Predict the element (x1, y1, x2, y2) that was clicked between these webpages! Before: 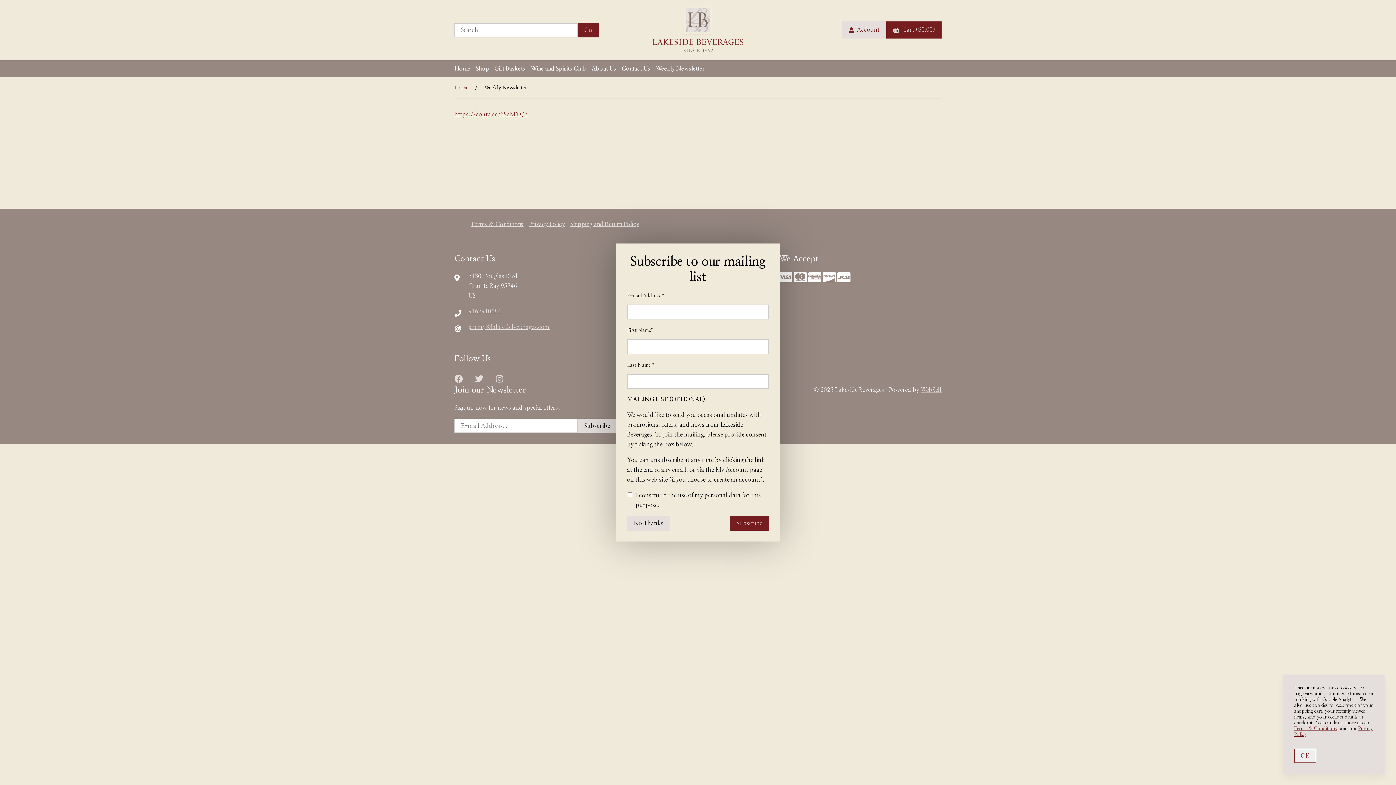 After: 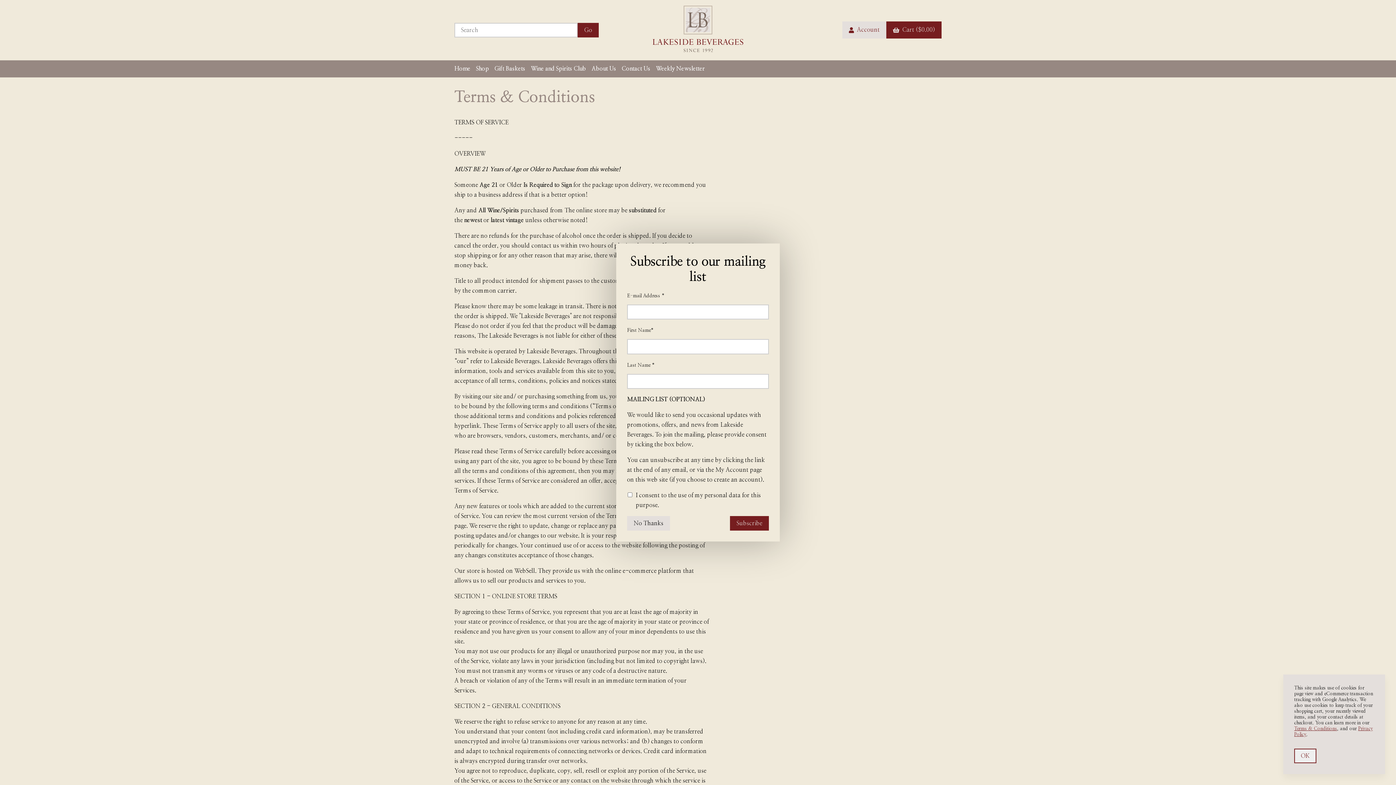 Action: bbox: (1294, 726, 1337, 731) label: Terms & Conditions